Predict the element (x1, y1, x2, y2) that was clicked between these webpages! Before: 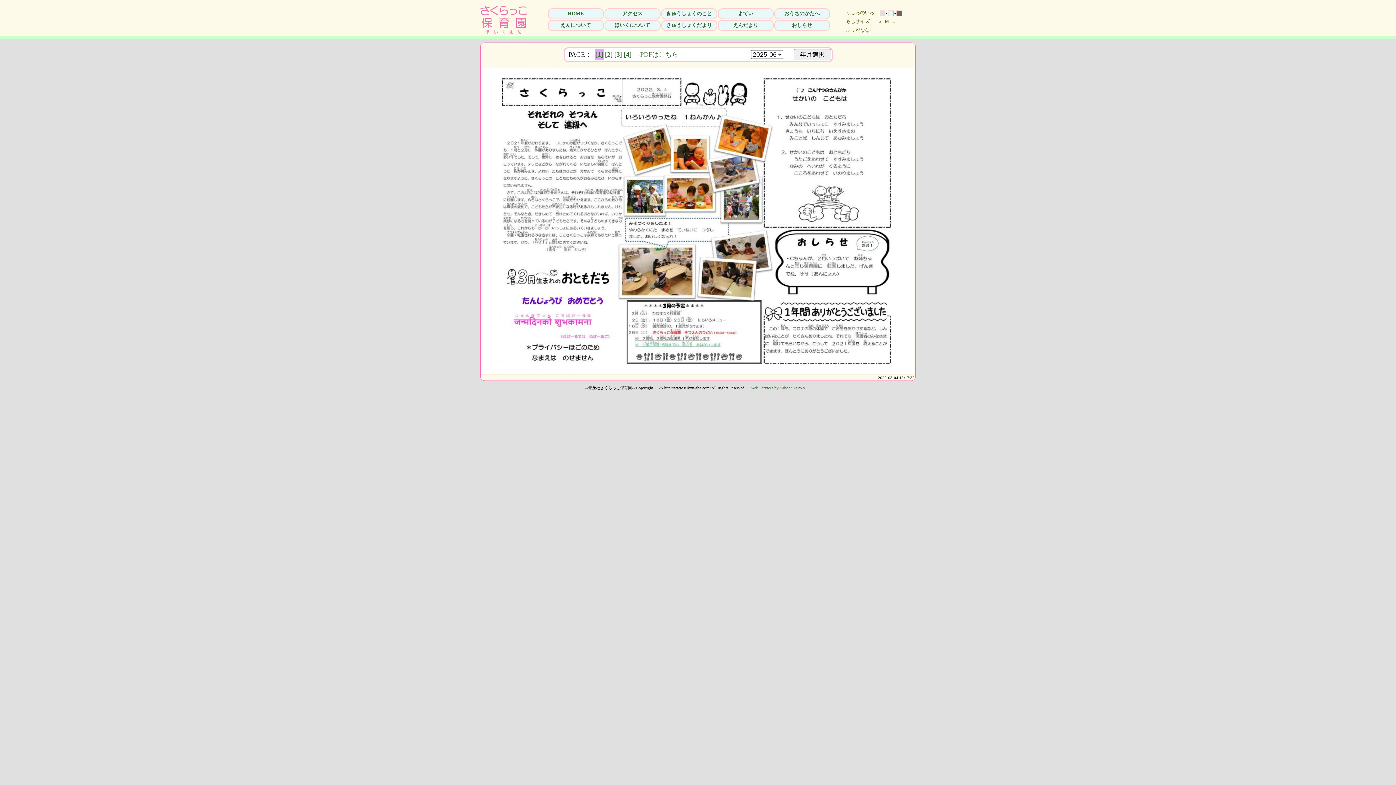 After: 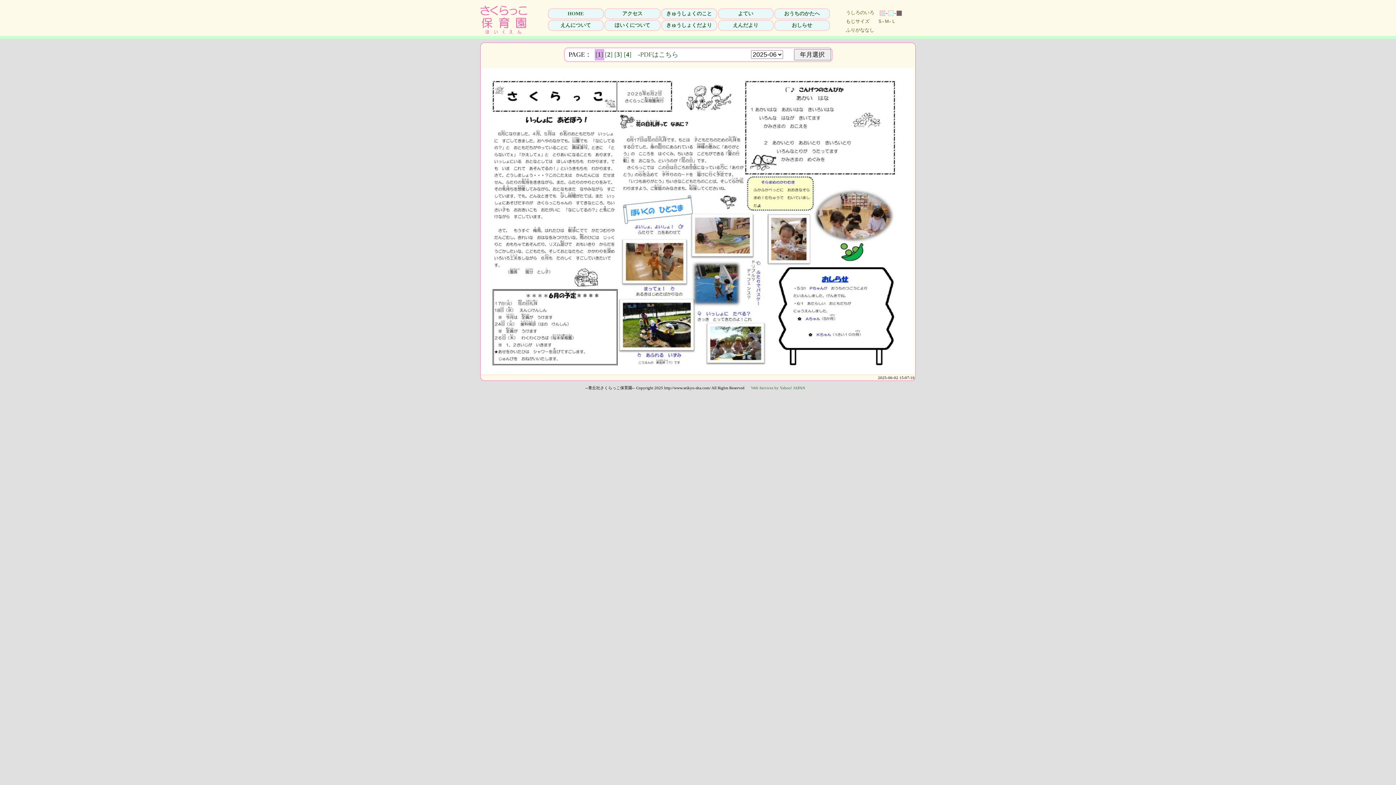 Action: bbox: (719, 21, 772, 29) label: えんだより